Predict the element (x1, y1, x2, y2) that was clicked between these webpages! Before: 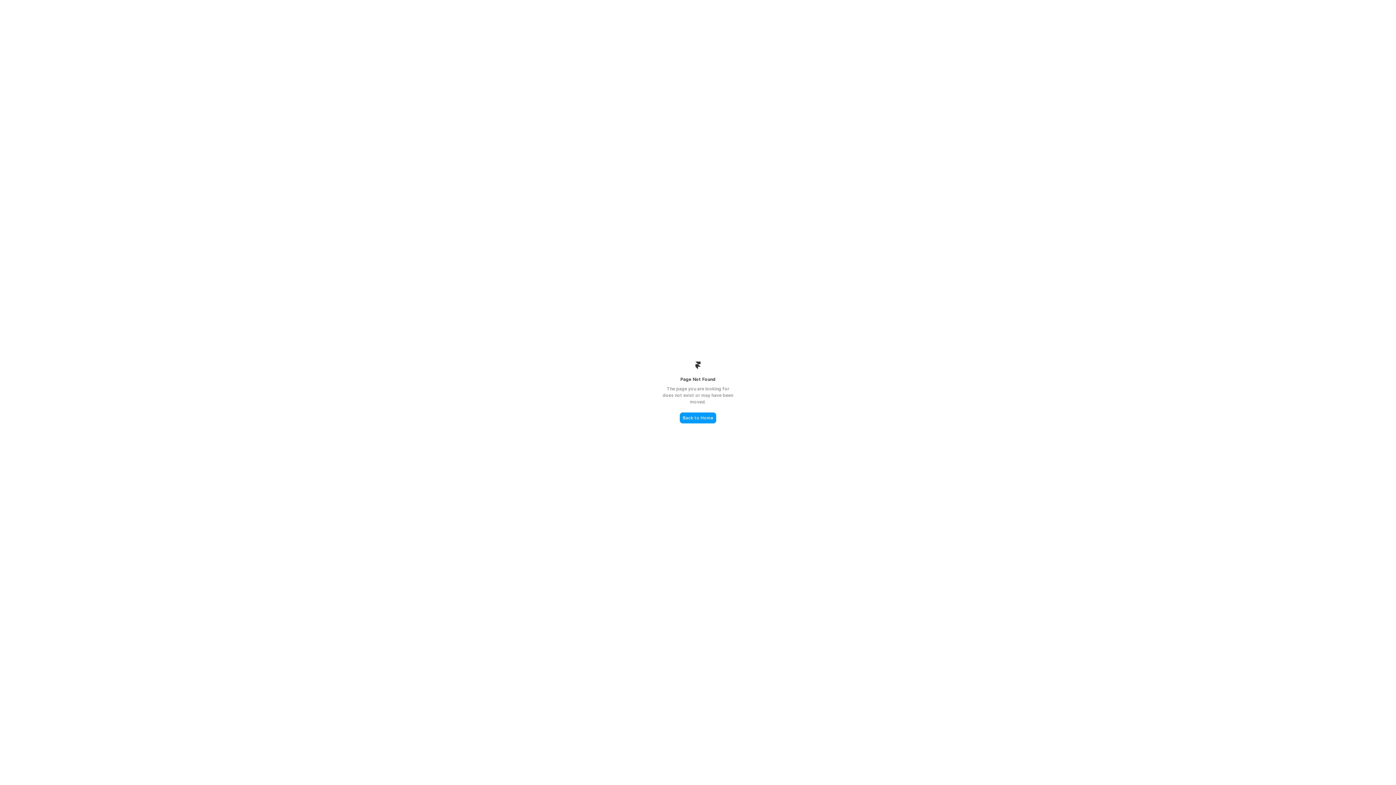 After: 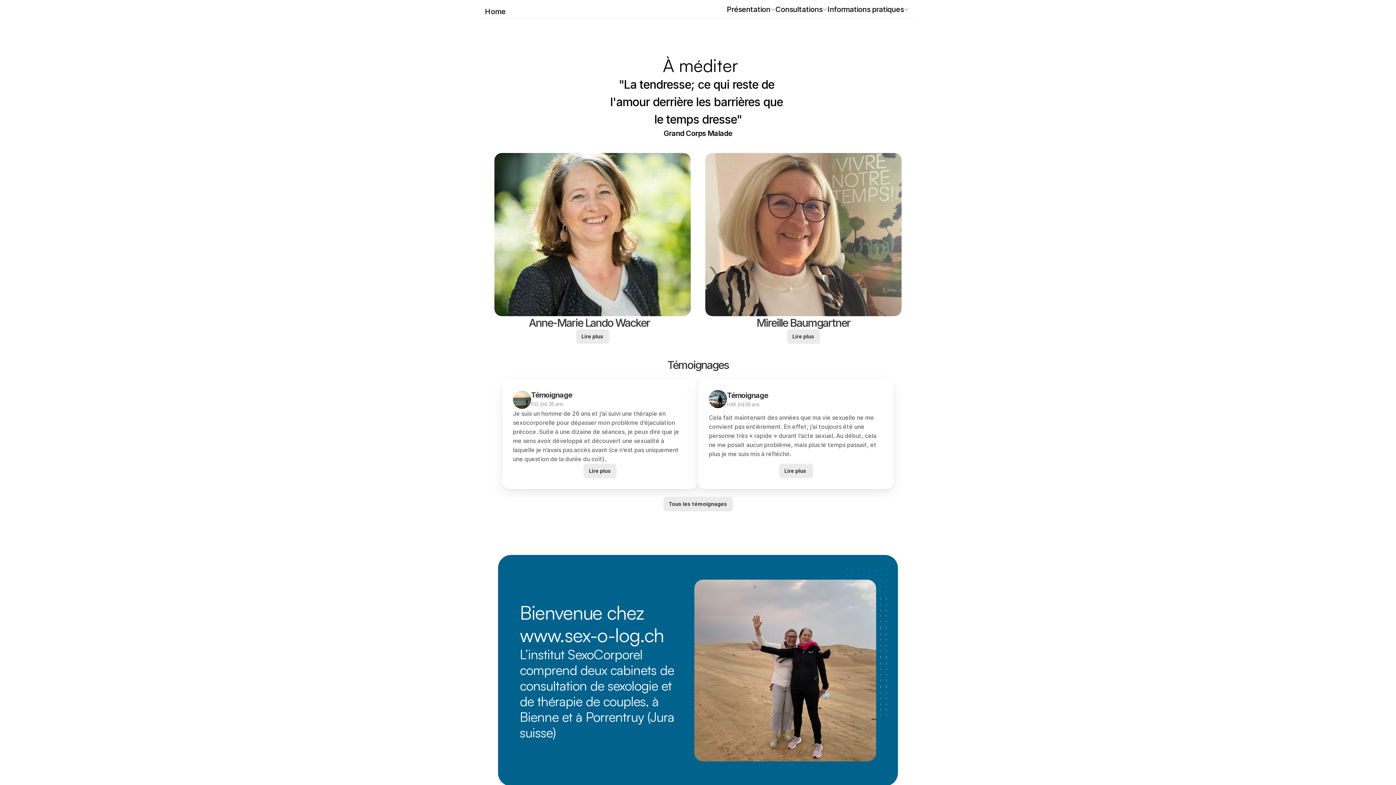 Action: label: Back to Home bbox: (680, 412, 716, 423)